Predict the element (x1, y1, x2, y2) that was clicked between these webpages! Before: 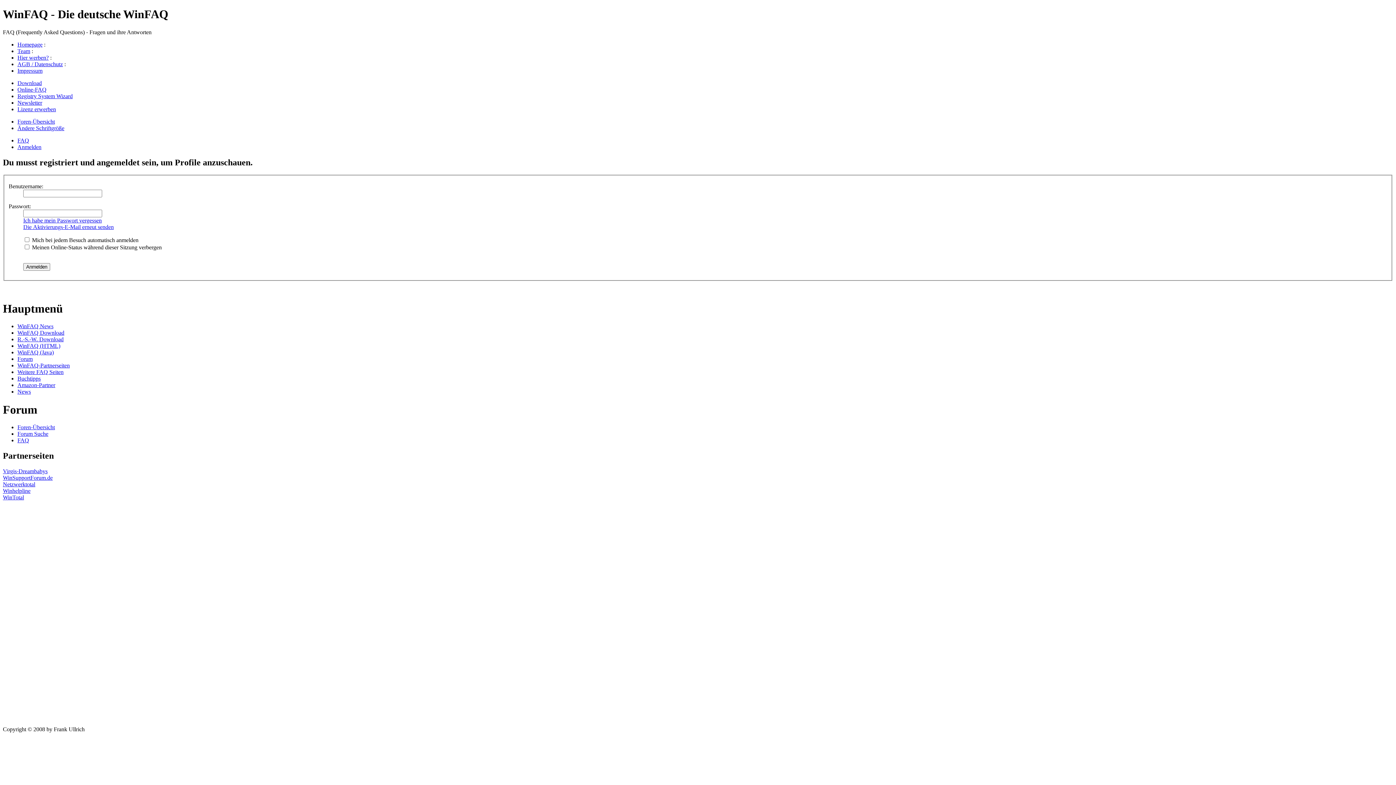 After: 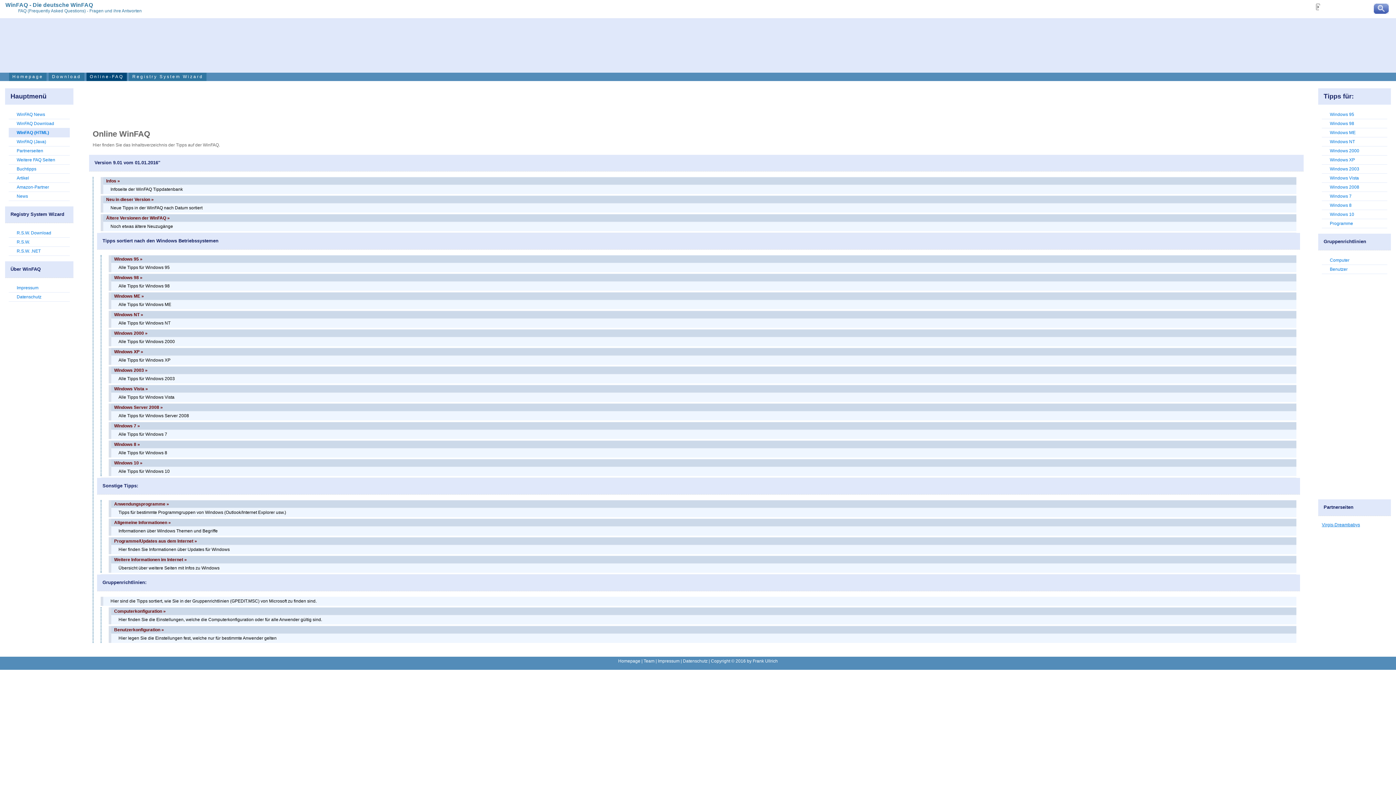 Action: label: Online-FAQ bbox: (17, 86, 46, 92)